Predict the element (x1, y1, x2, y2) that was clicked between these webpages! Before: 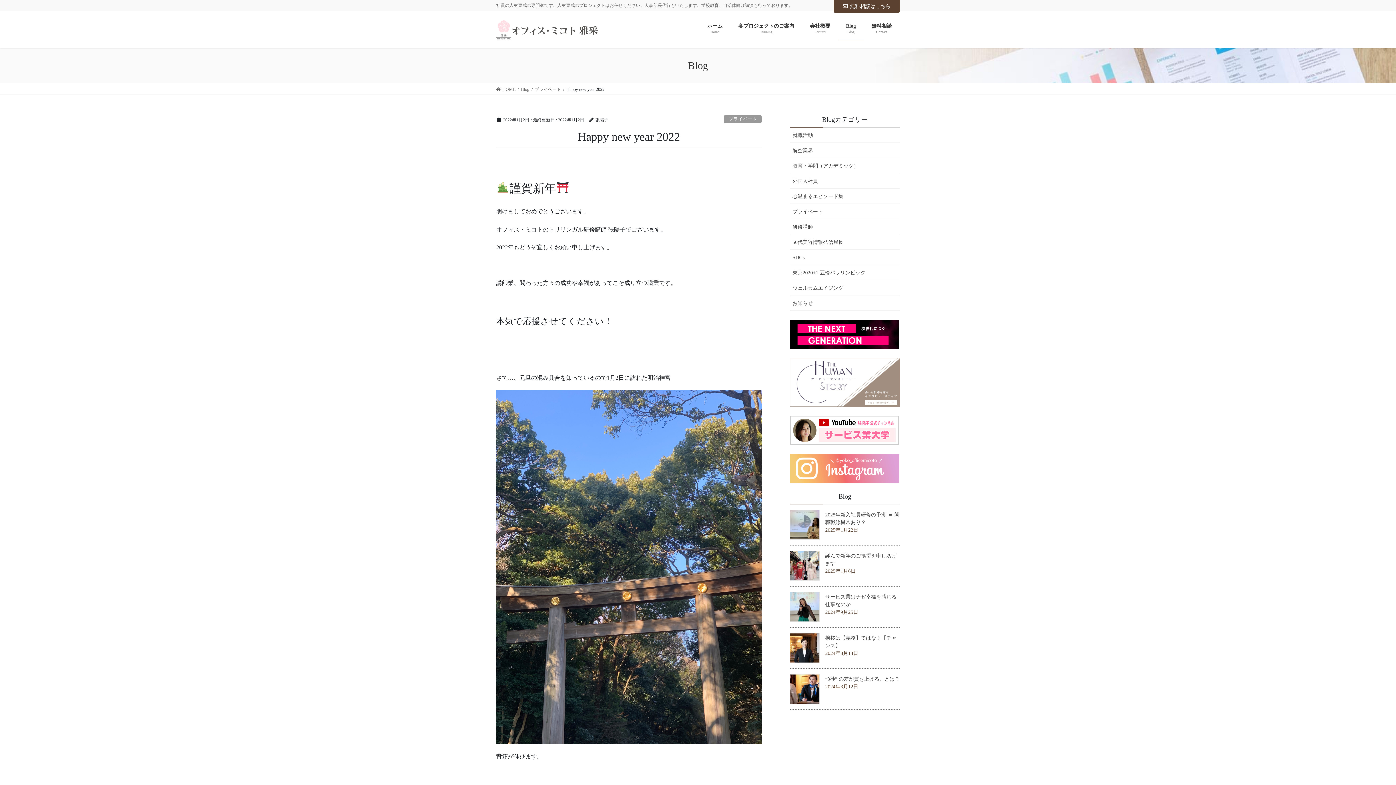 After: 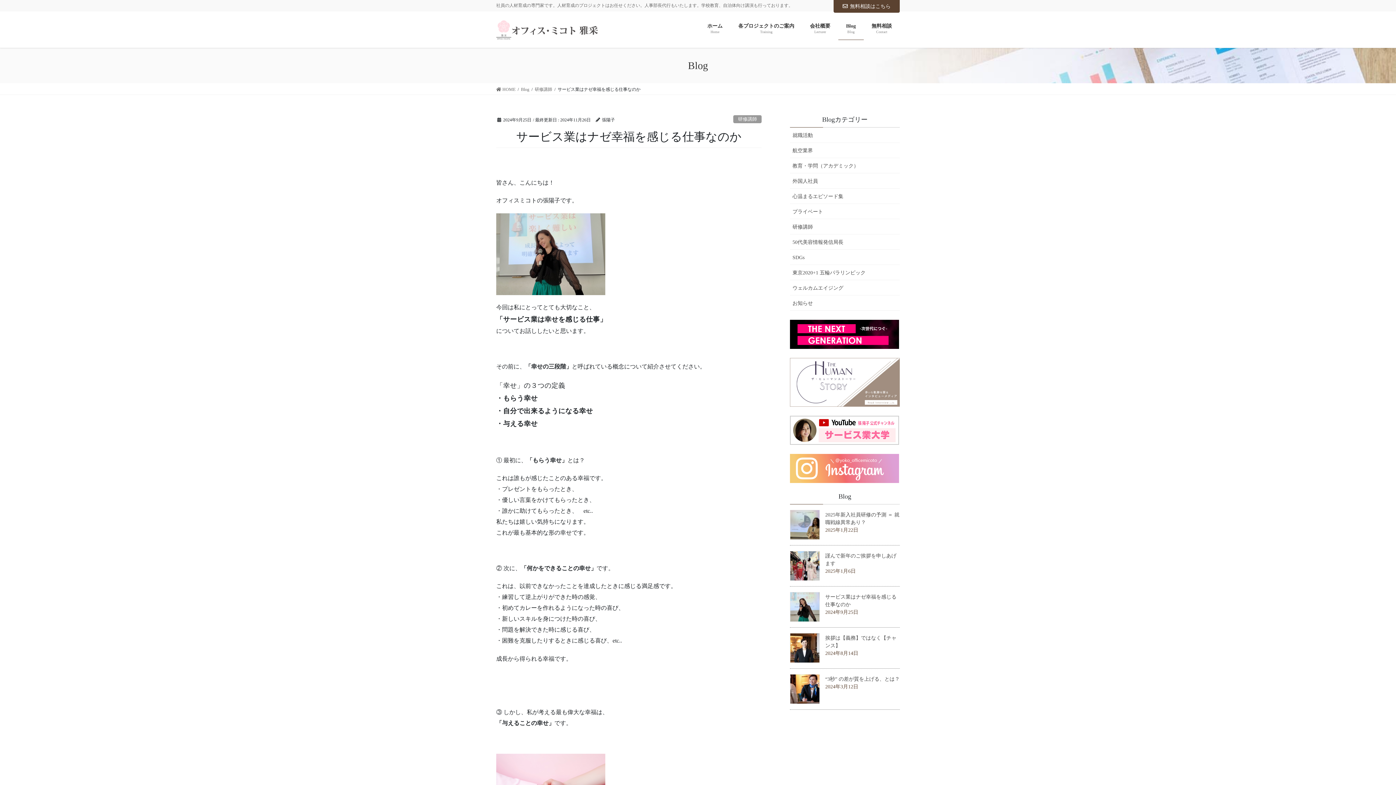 Action: bbox: (790, 592, 820, 622)